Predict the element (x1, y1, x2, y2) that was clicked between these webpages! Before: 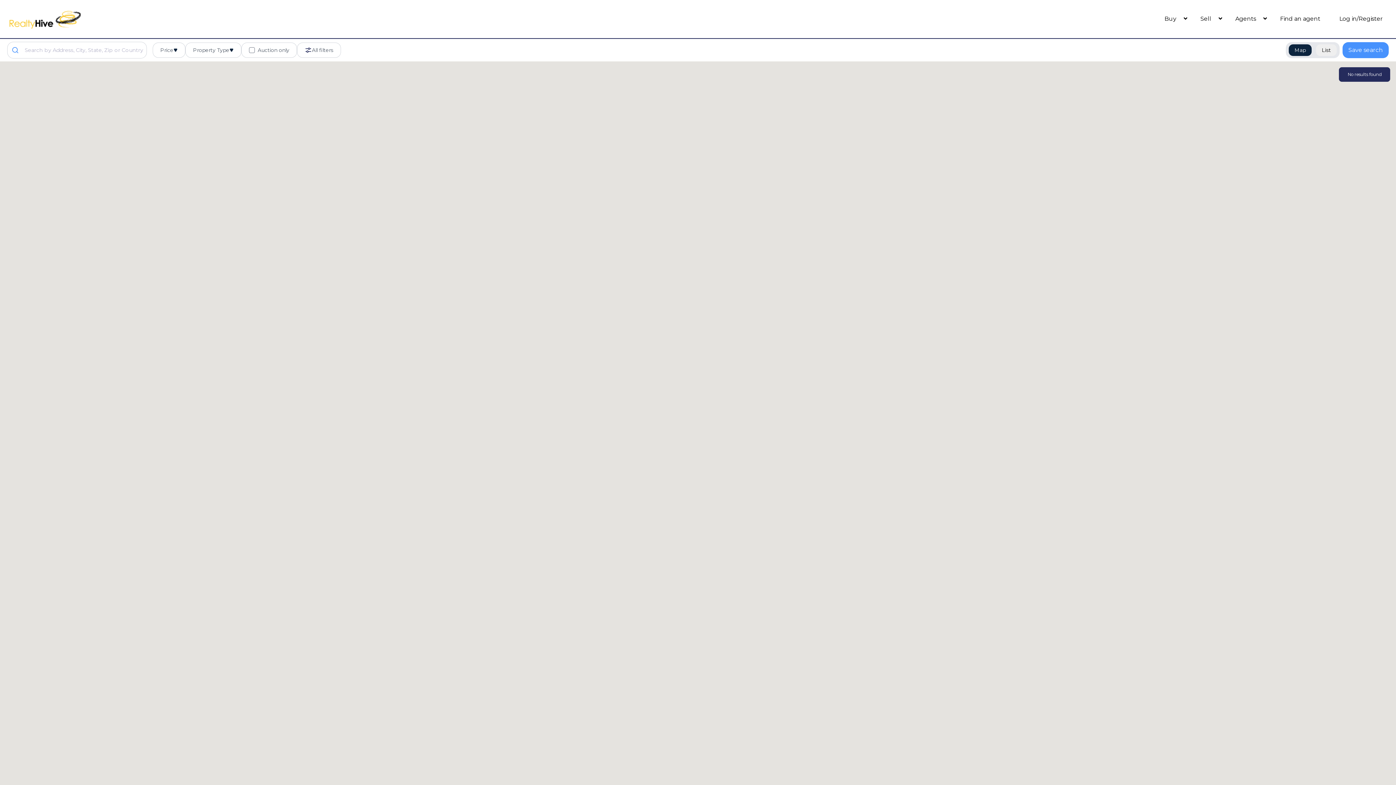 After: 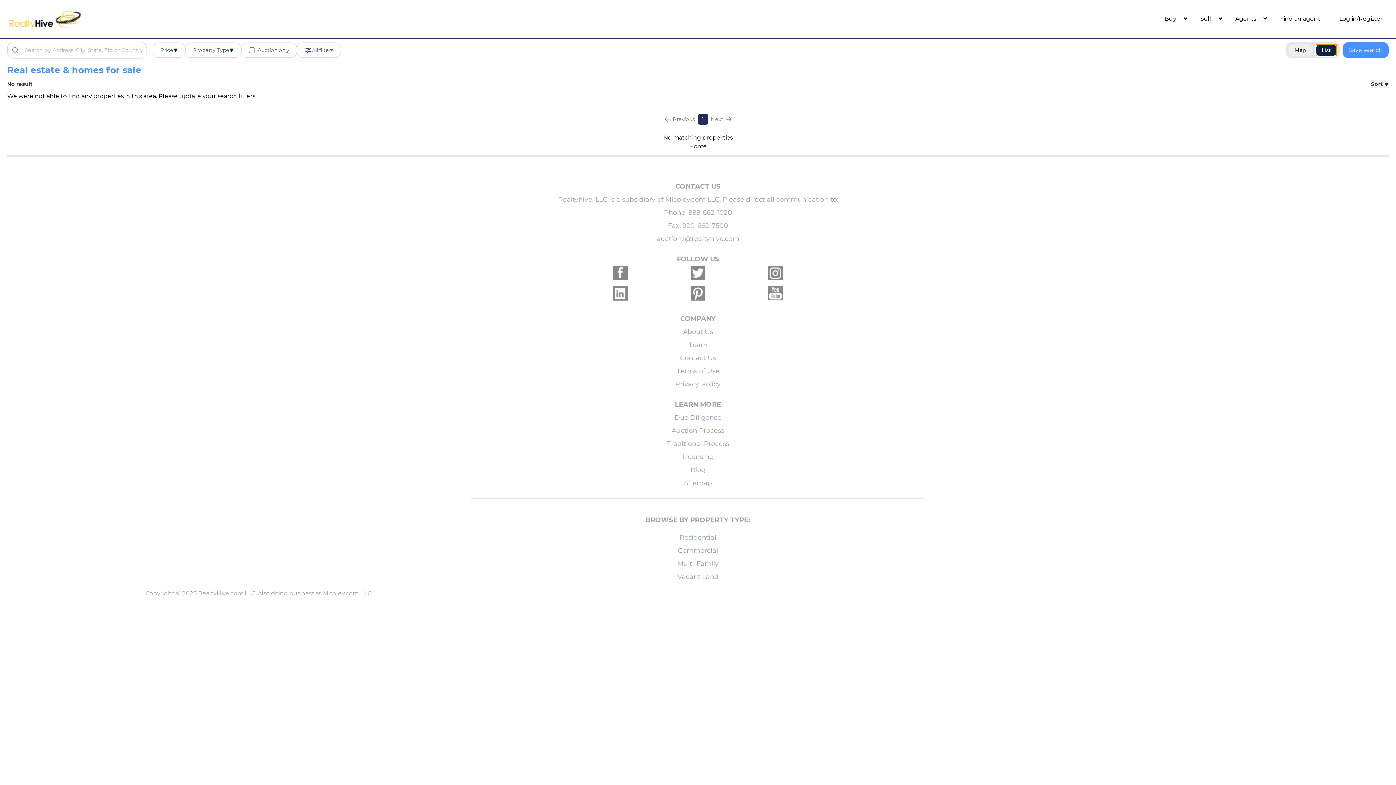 Action: label: List bbox: (1316, 44, 1337, 55)